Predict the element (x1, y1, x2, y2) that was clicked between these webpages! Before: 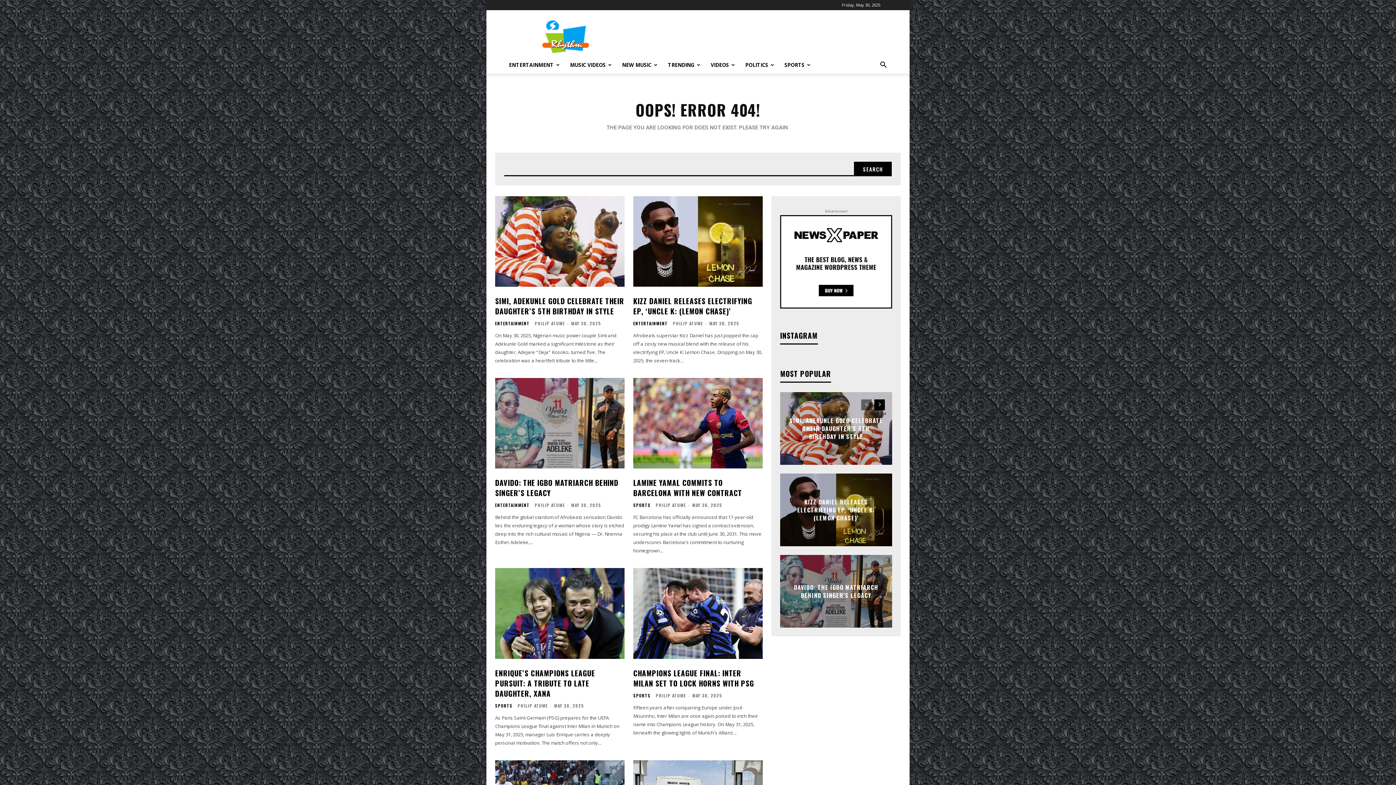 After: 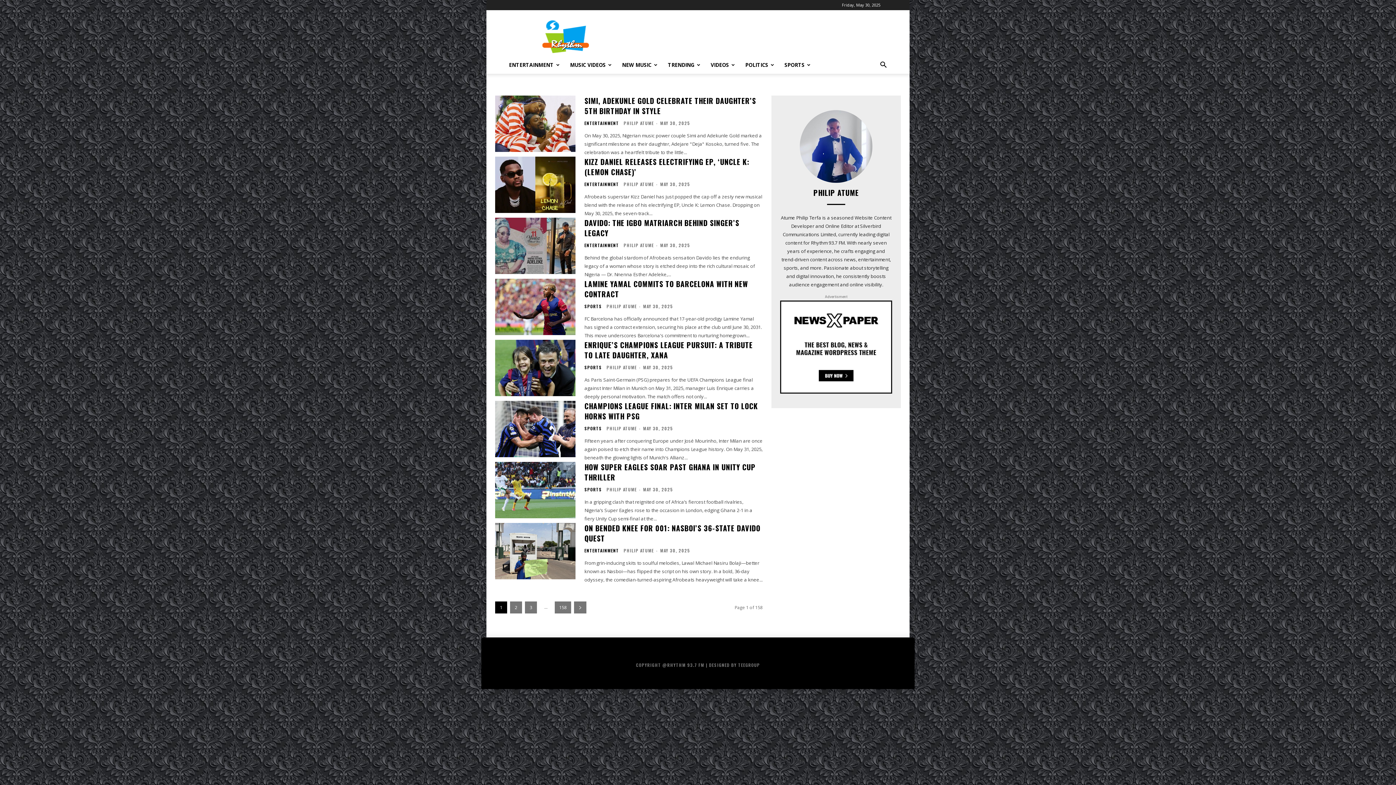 Action: label: PHILIP ATUME bbox: (517, 702, 548, 708)